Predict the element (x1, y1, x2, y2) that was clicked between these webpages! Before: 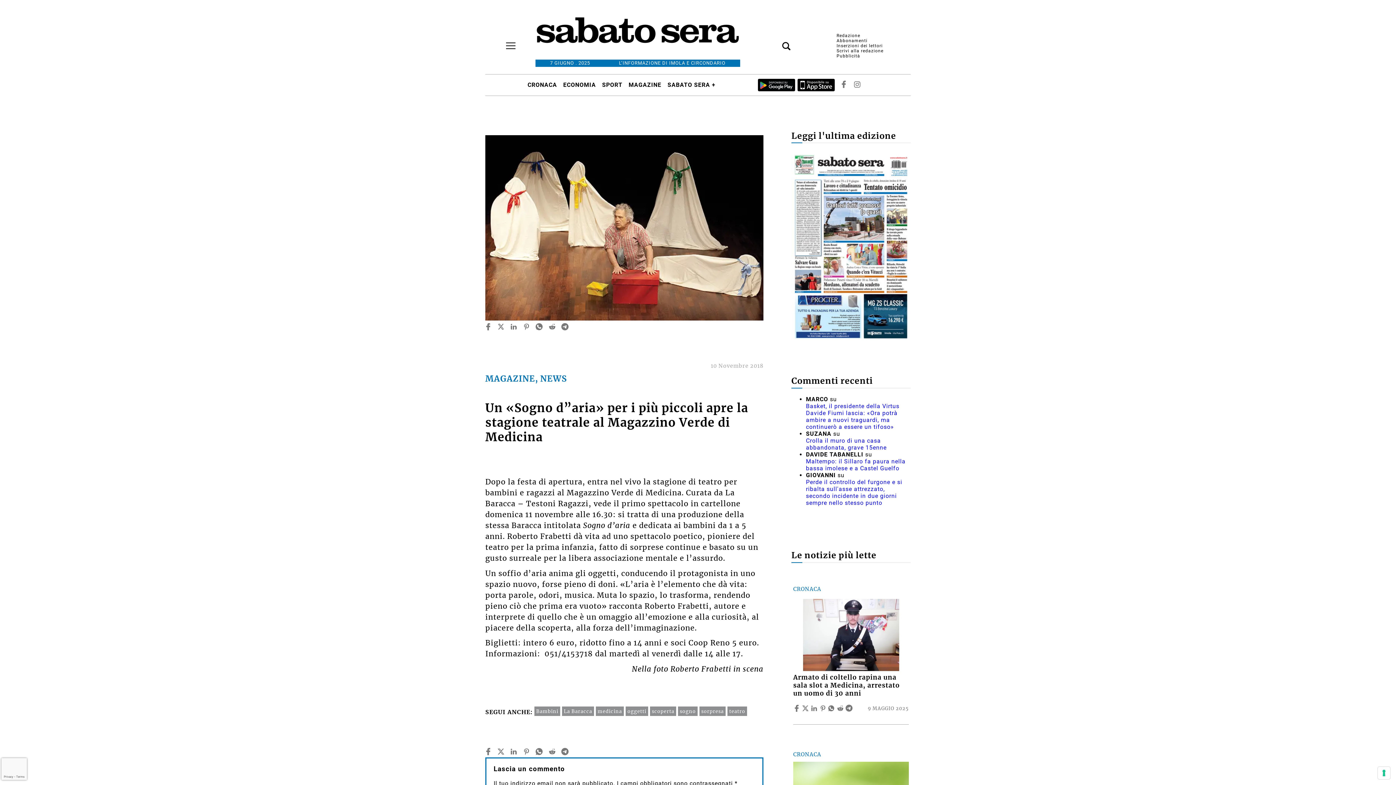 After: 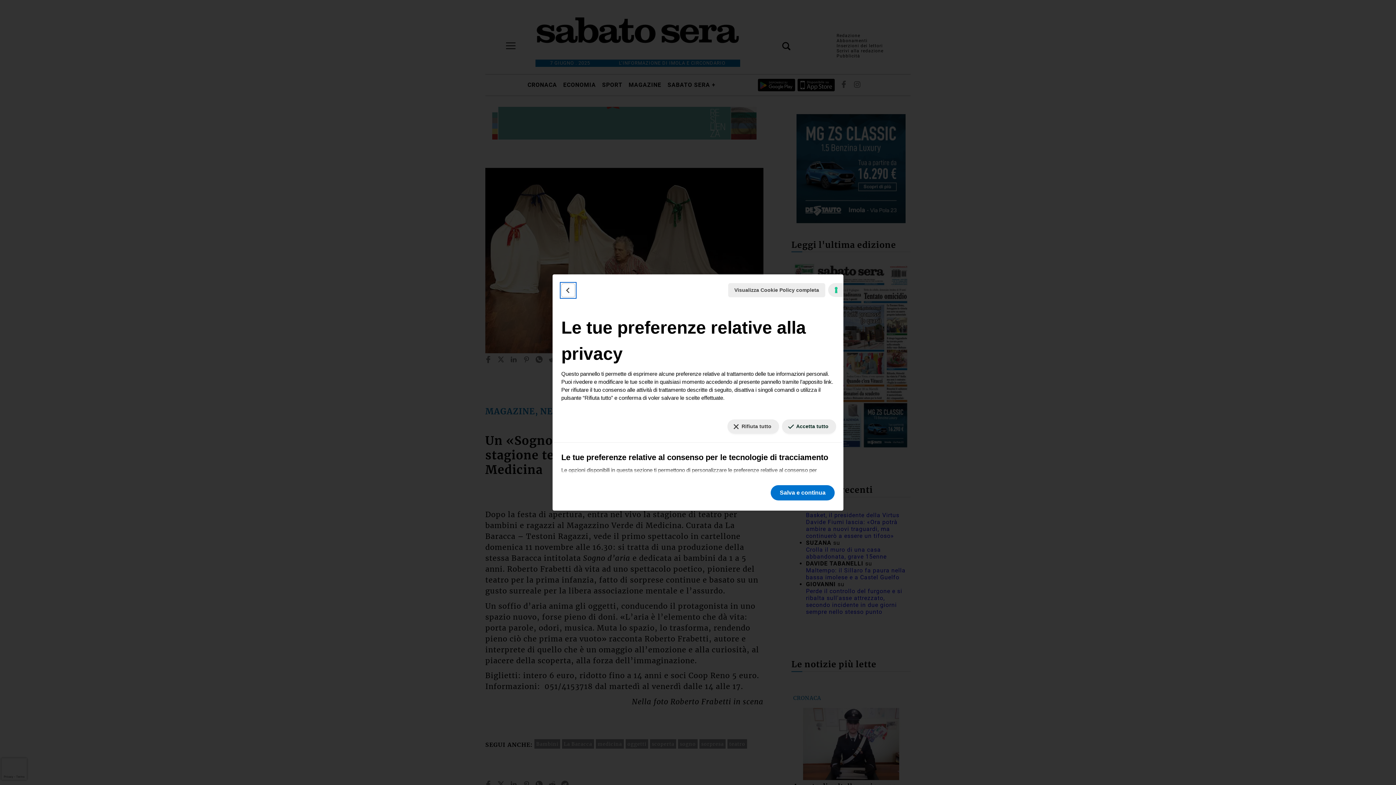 Action: bbox: (1378, 767, 1390, 779) label: Le tue preferenze relative al consenso per le tecnologie di tracciamento